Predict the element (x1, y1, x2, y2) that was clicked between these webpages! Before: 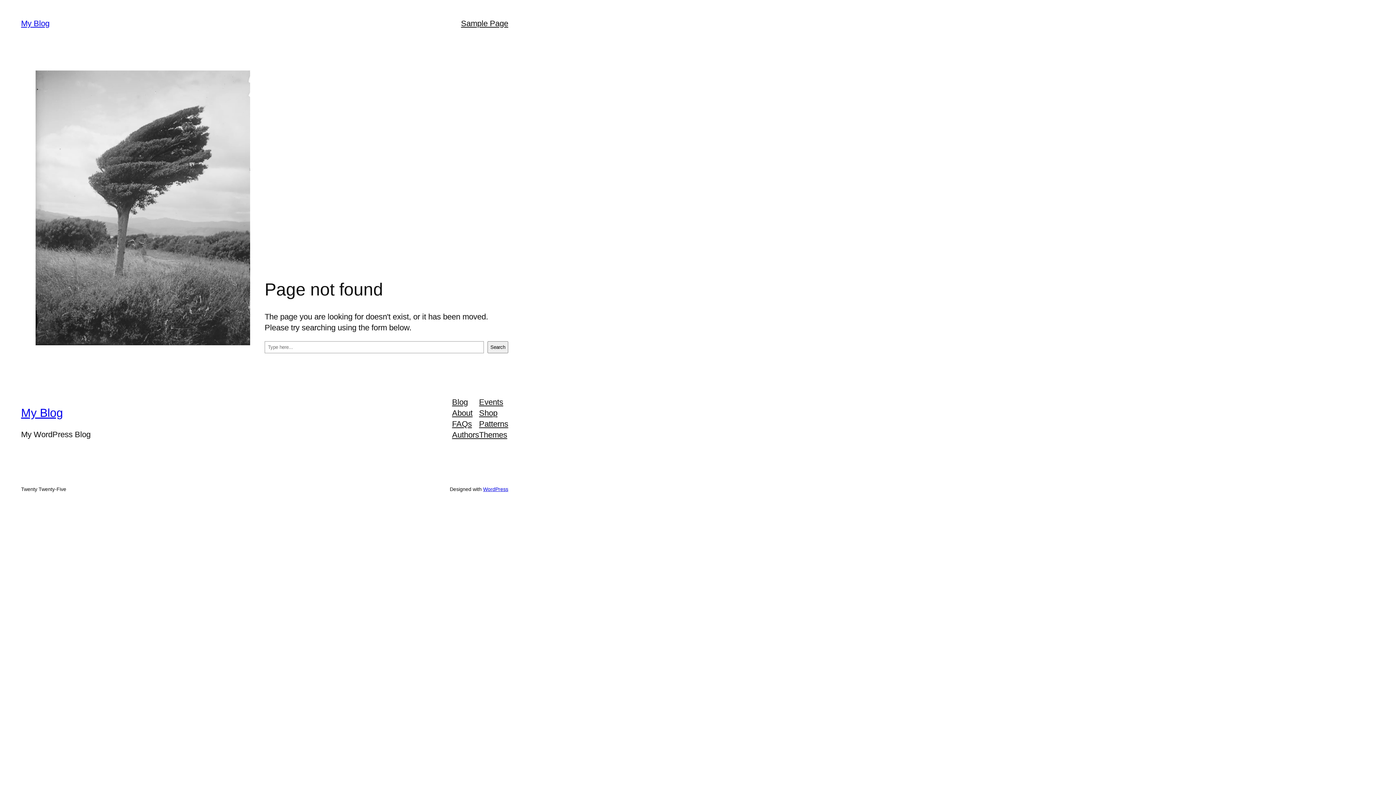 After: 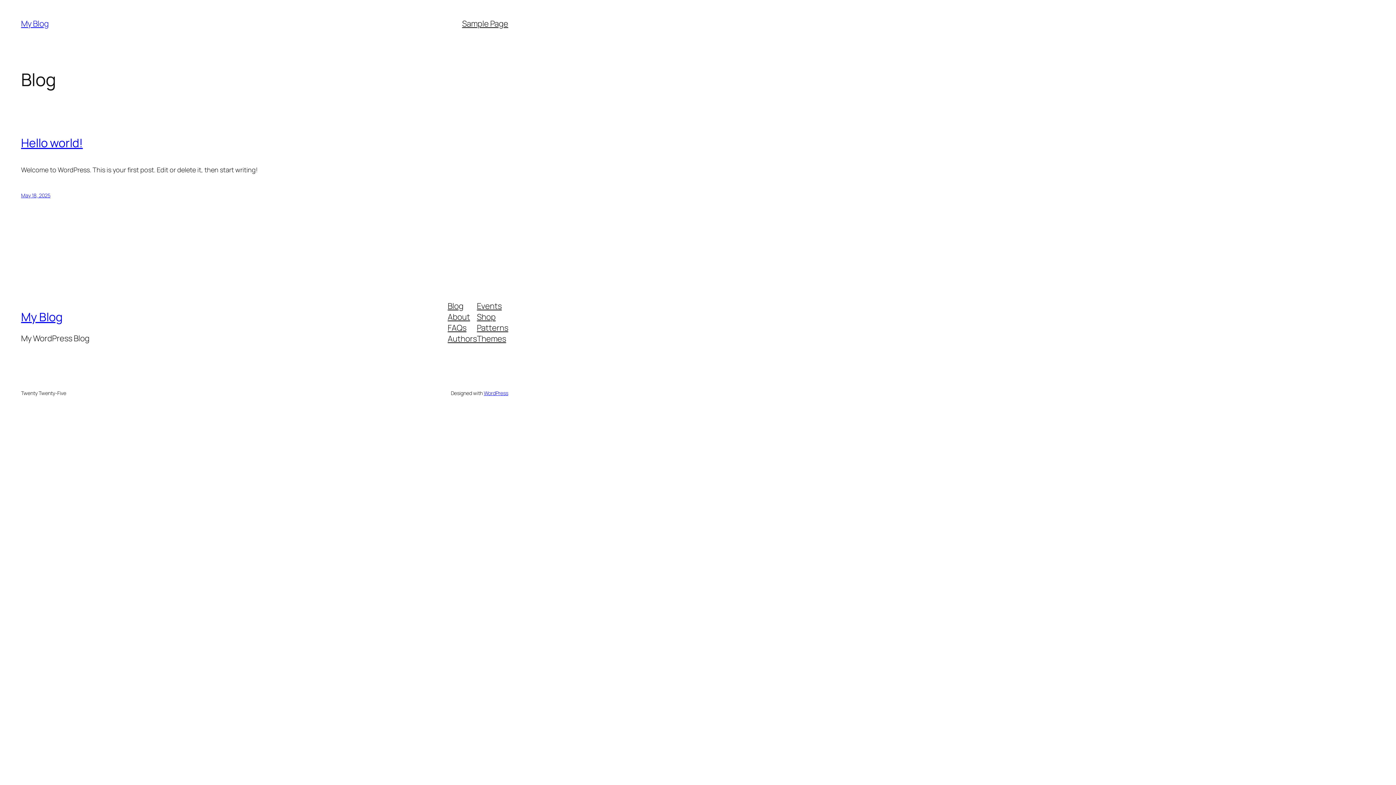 Action: label: My Blog bbox: (21, 406, 63, 419)